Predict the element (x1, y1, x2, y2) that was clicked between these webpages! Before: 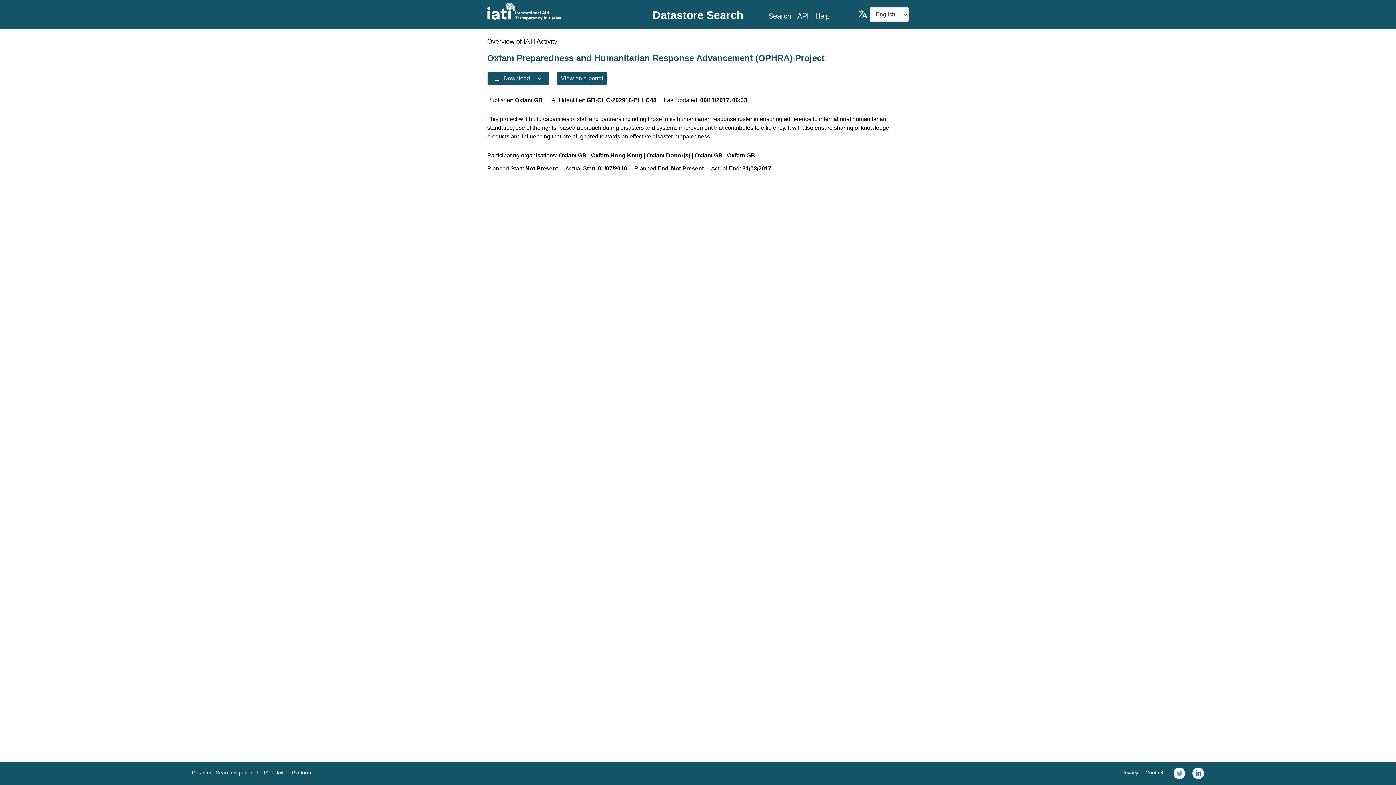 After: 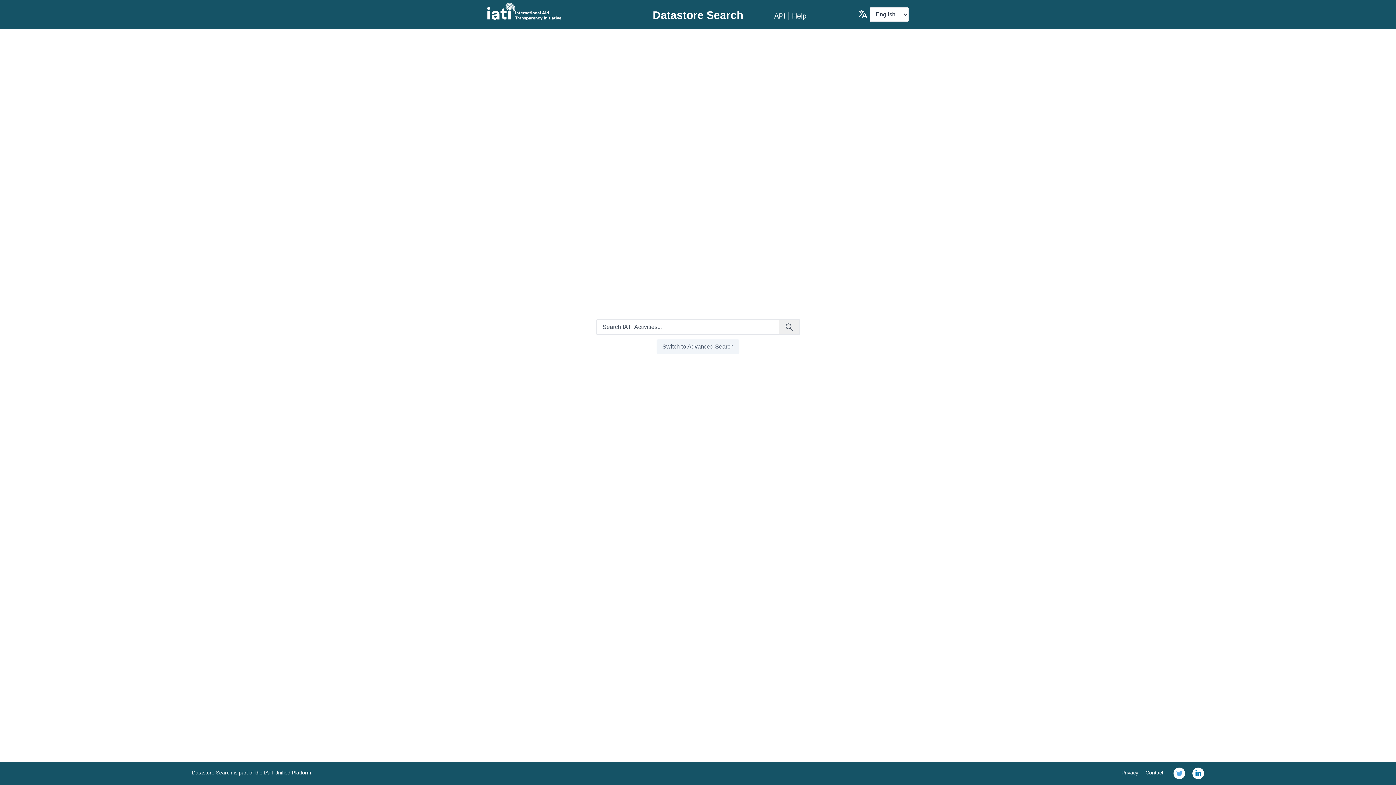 Action: label: Datastore Search bbox: (652, 9, 743, 21)